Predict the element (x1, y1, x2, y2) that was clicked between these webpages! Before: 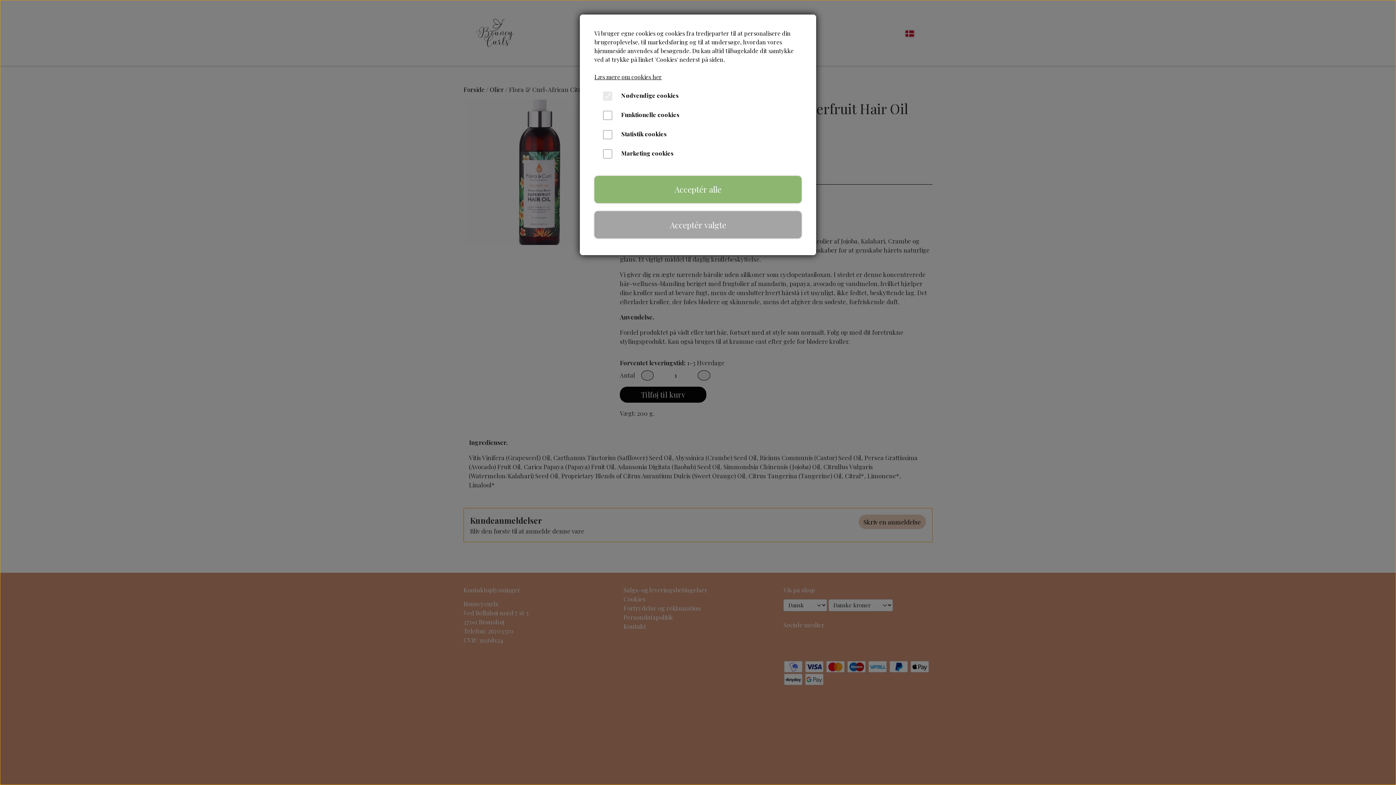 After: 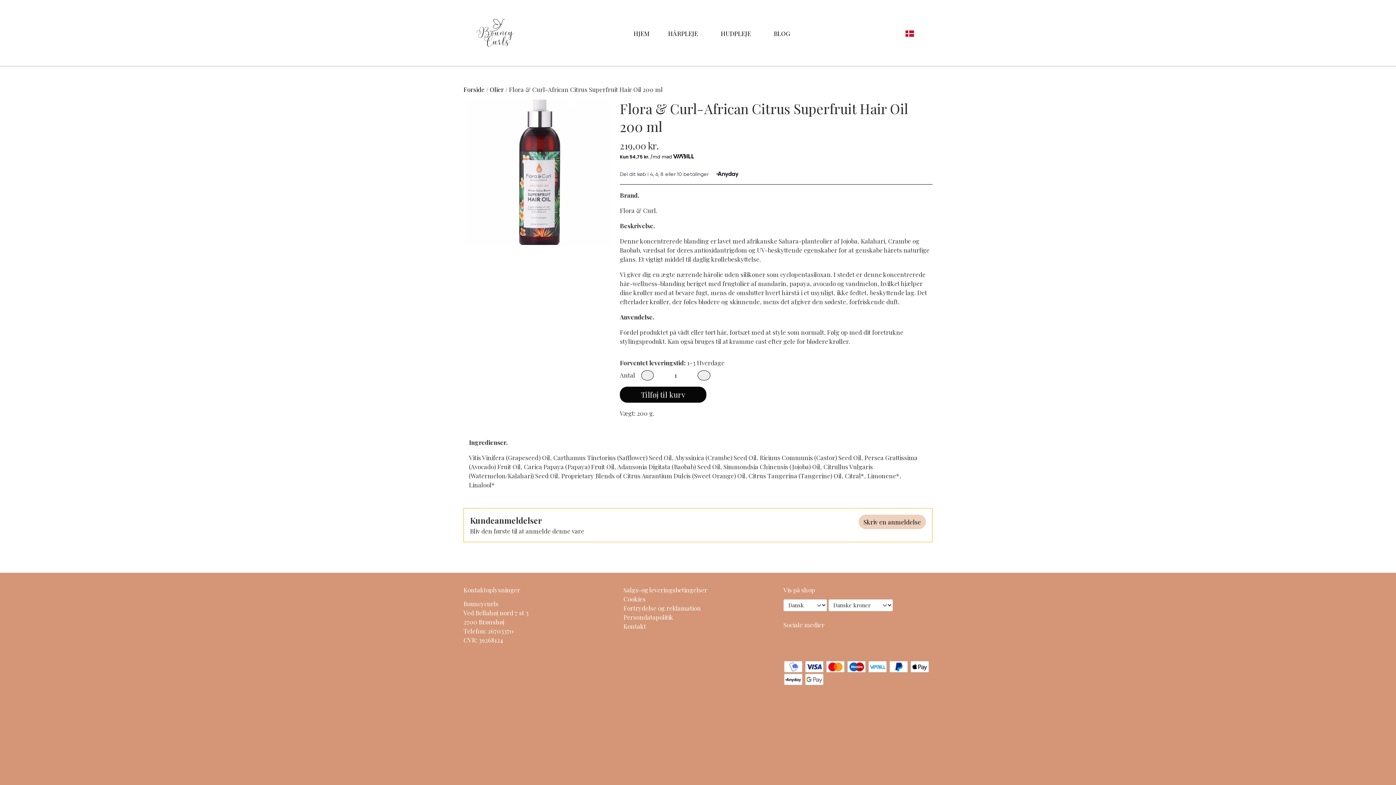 Action: bbox: (594, 176, 801, 203) label: Acceptér alle